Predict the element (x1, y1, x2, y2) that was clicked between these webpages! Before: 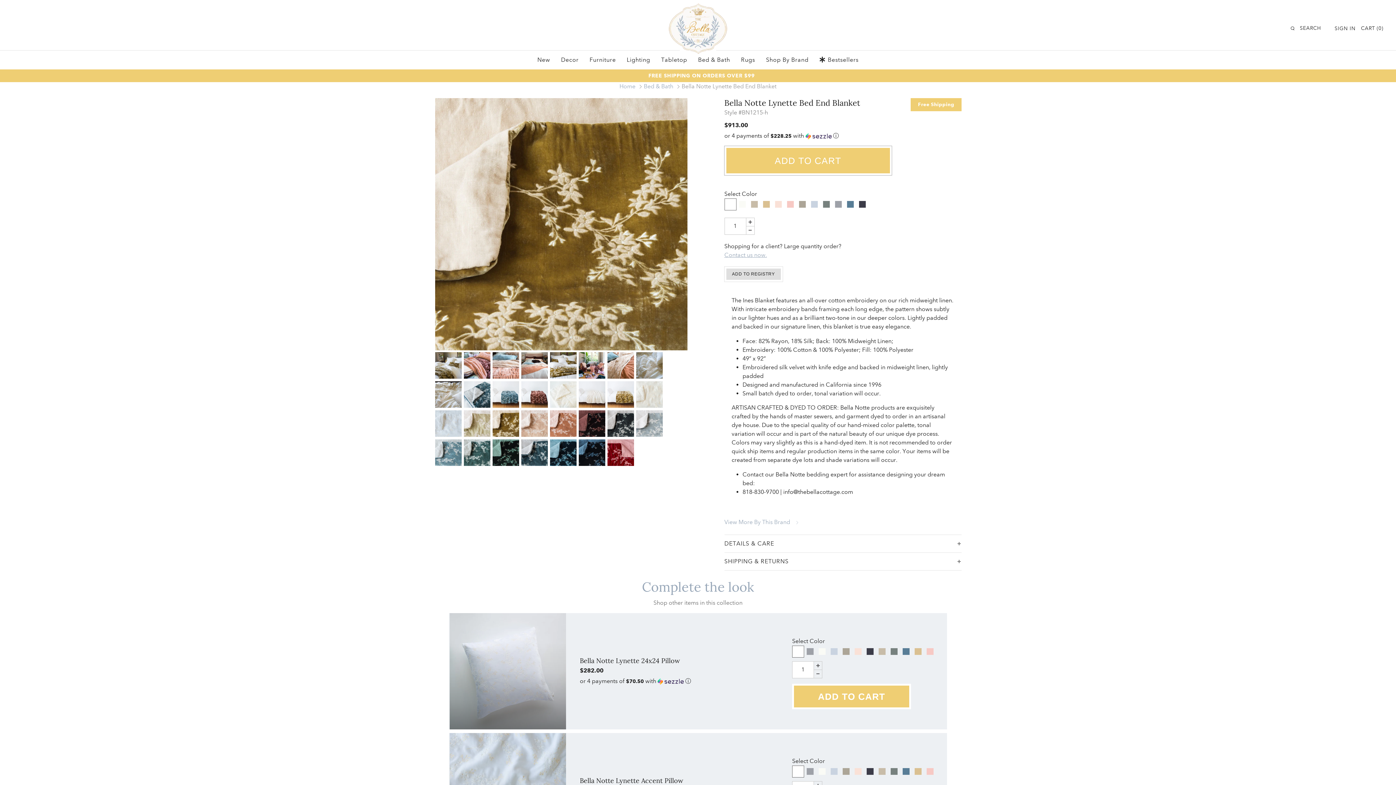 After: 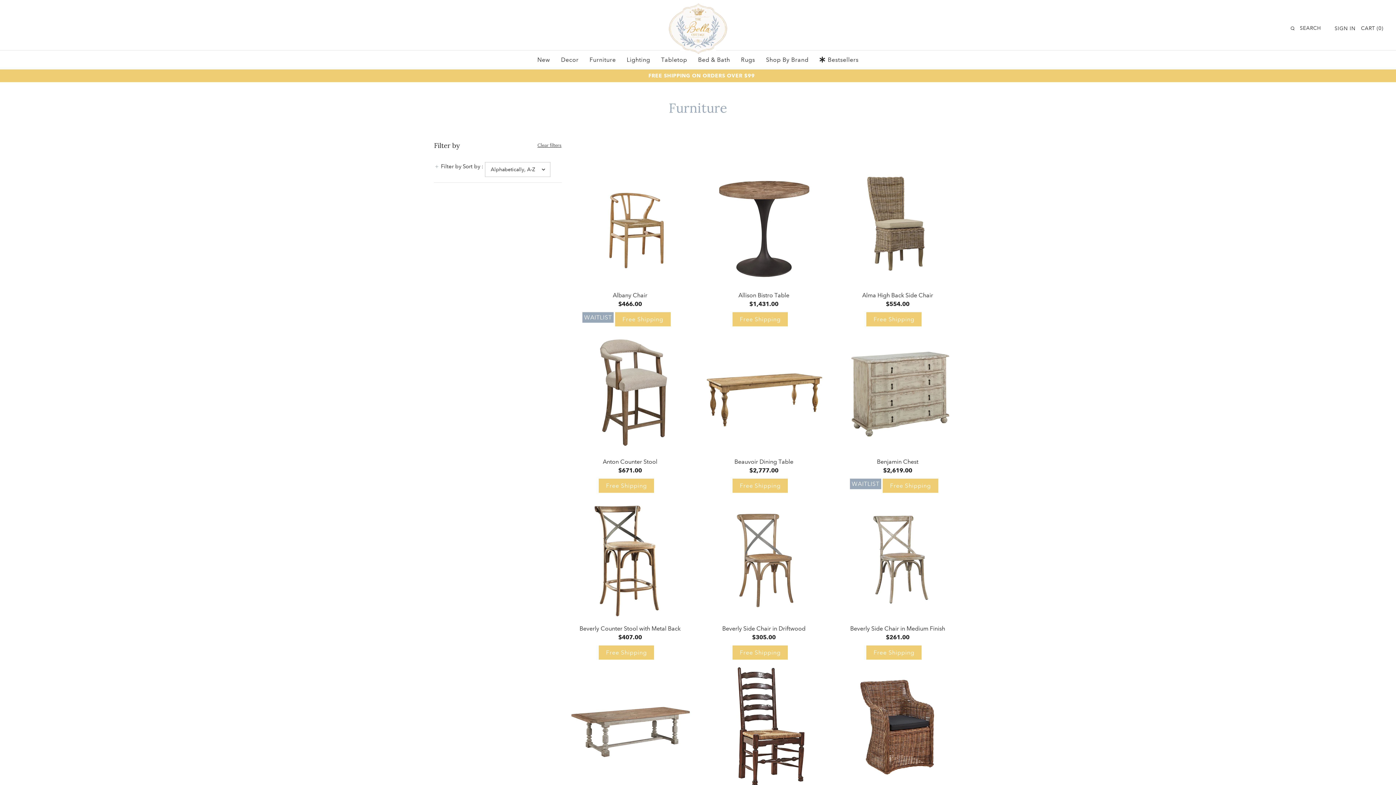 Action: label: Furniture bbox: (584, 52, 621, 67)